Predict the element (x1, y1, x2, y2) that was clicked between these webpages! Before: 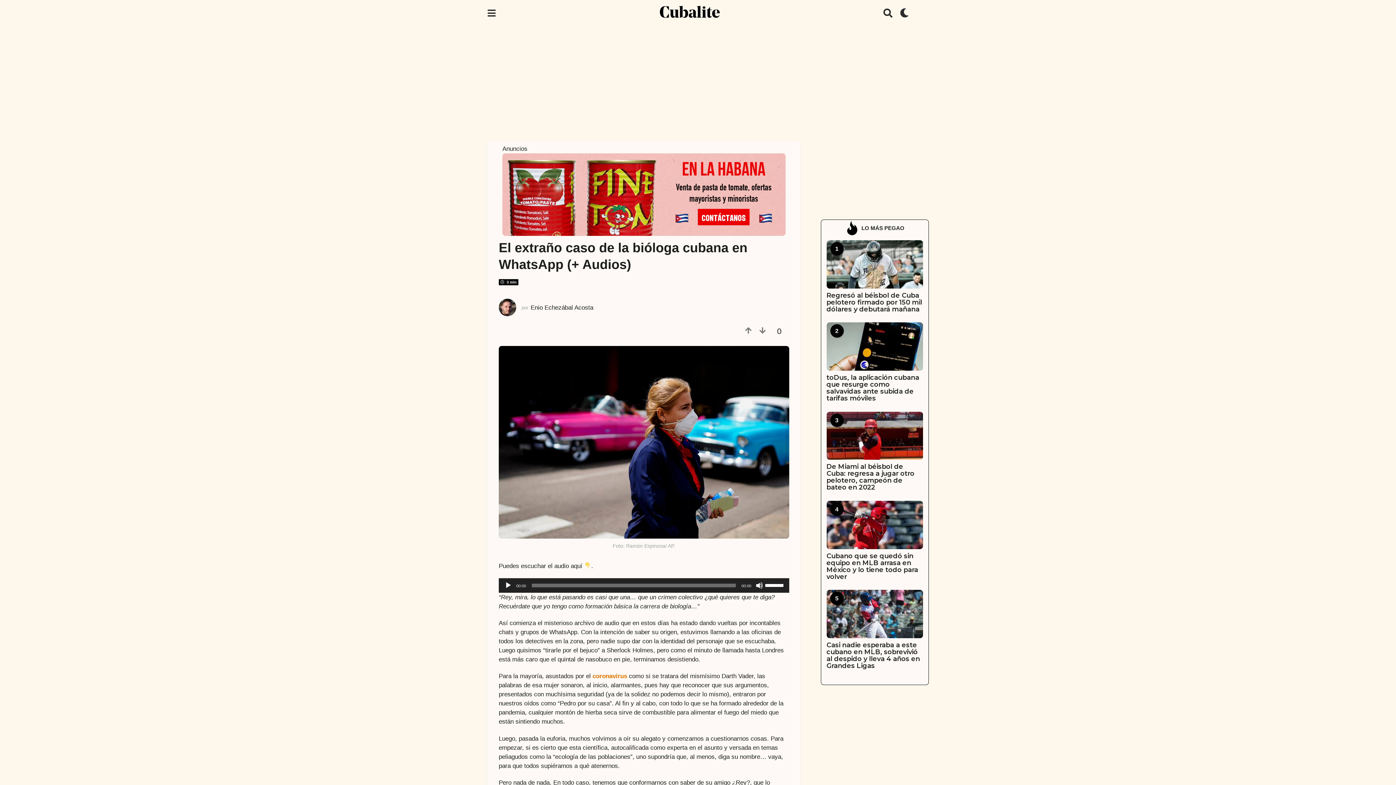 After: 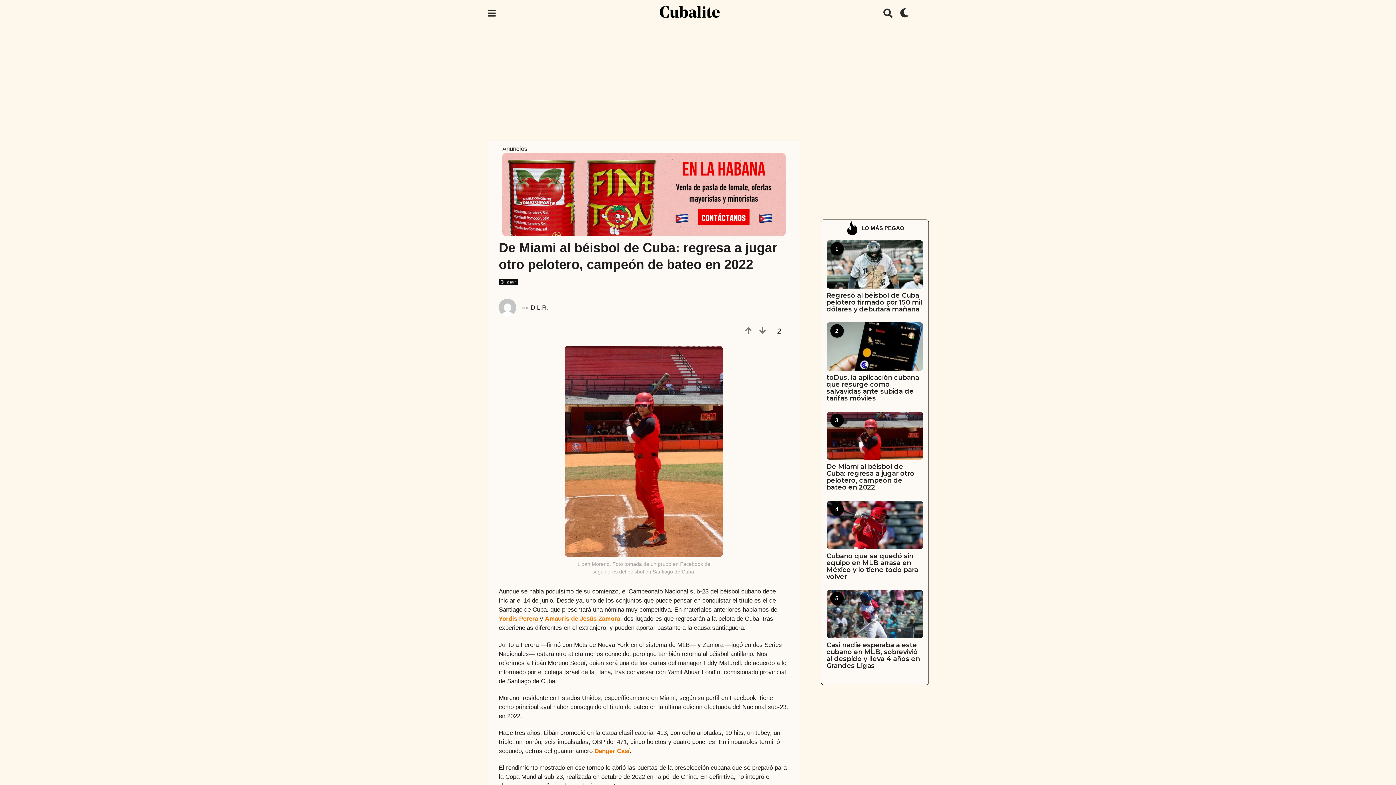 Action: bbox: (826, 411, 923, 460)